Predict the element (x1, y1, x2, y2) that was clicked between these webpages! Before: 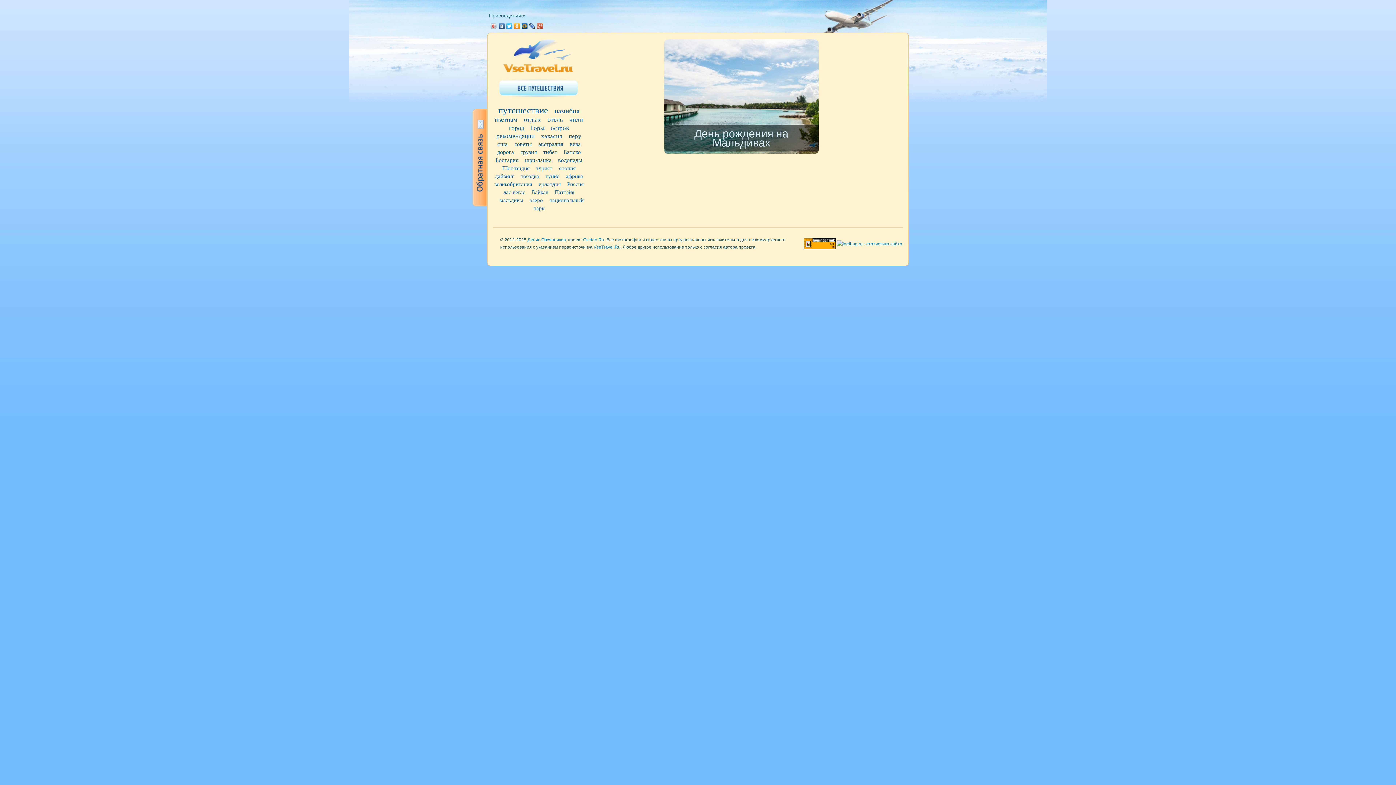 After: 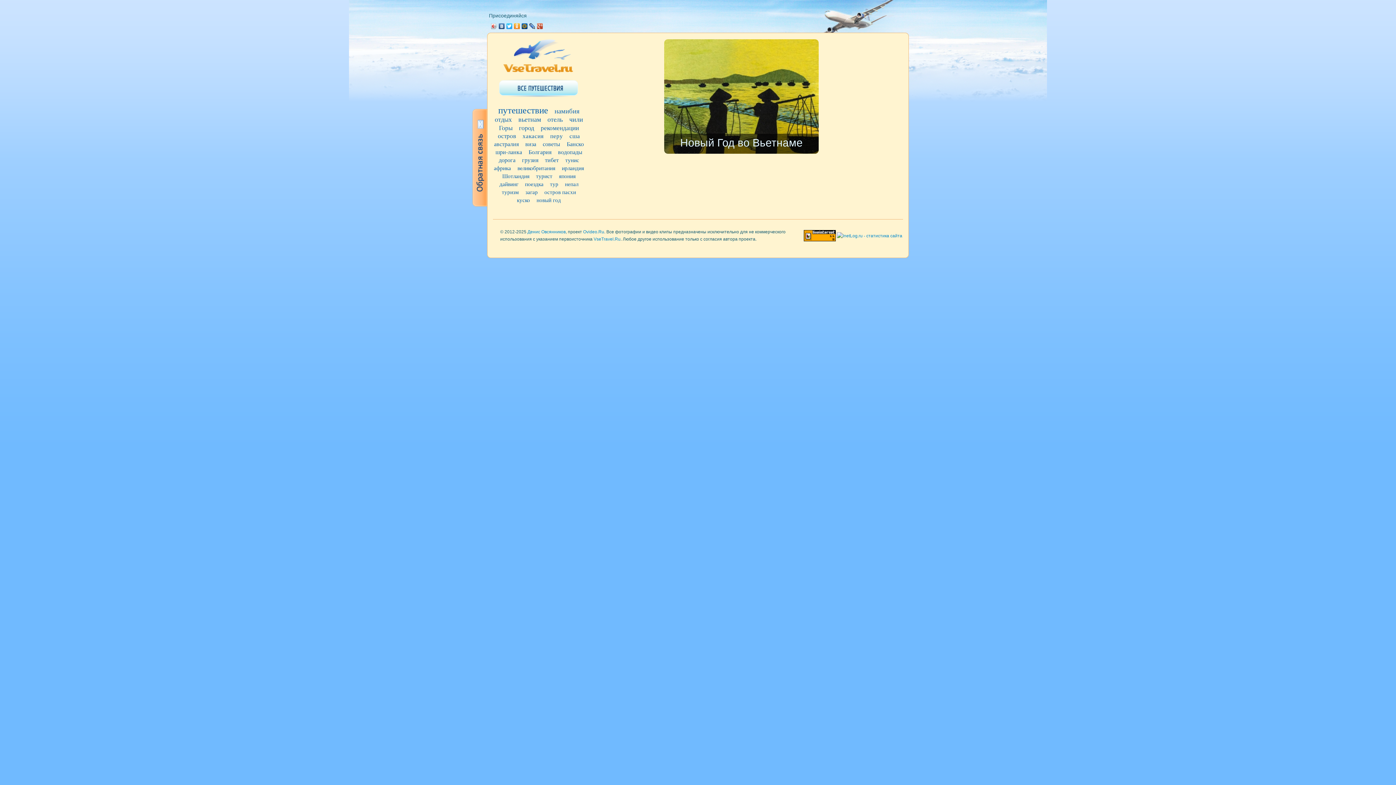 Action: bbox: (494, 116, 517, 123) label: вьетнам